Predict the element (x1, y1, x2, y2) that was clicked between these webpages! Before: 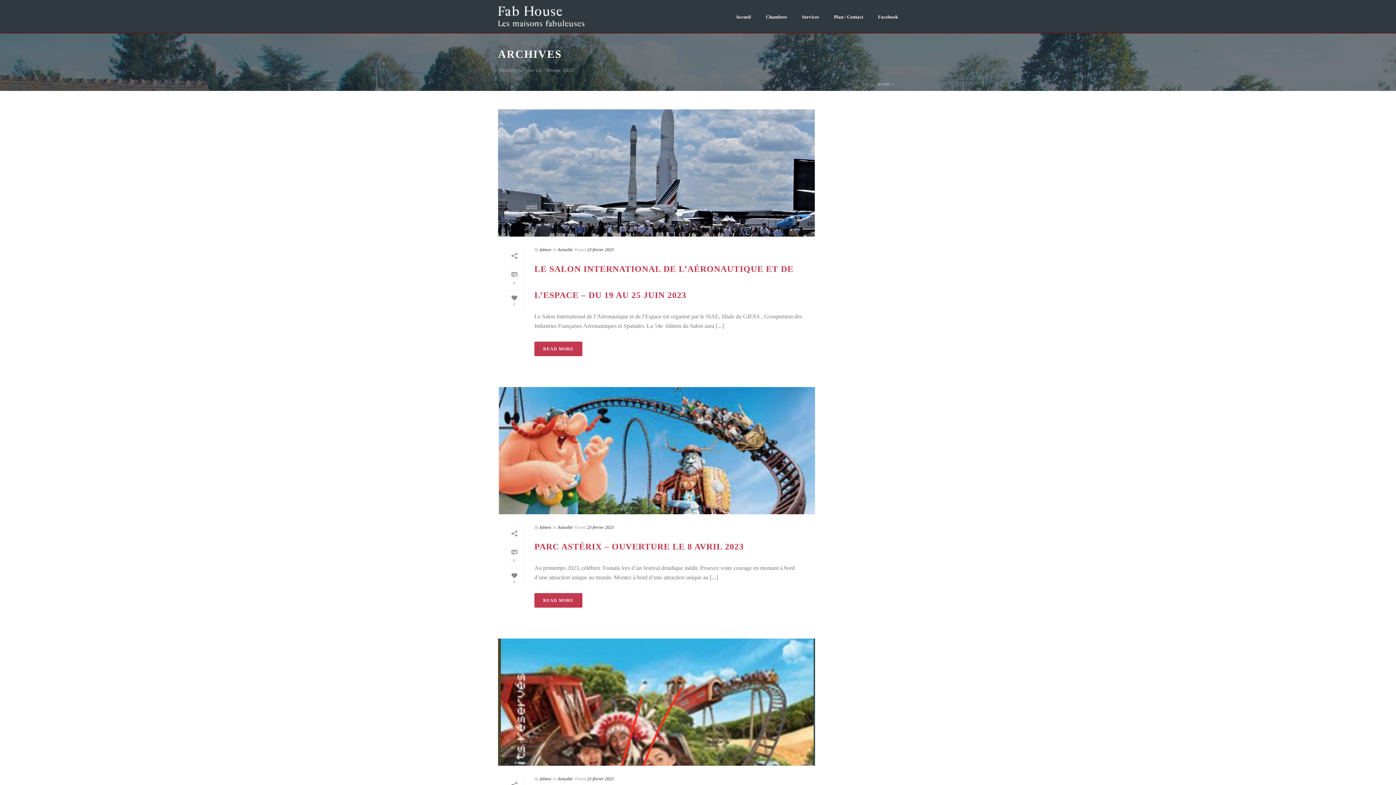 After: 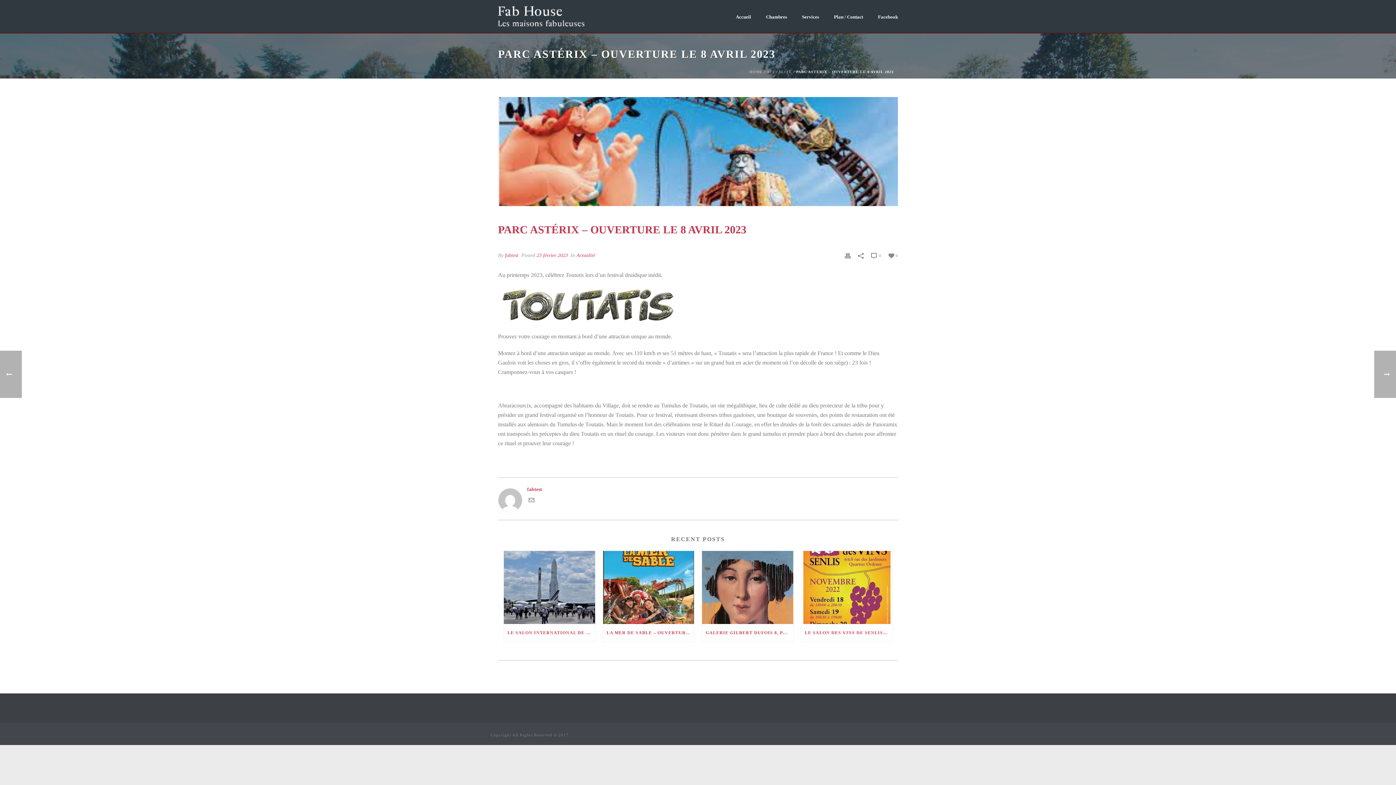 Action: bbox: (534, 542, 744, 551) label: PARC ASTÉRIX – OUVERTURE LE 8 AVRIL 2023